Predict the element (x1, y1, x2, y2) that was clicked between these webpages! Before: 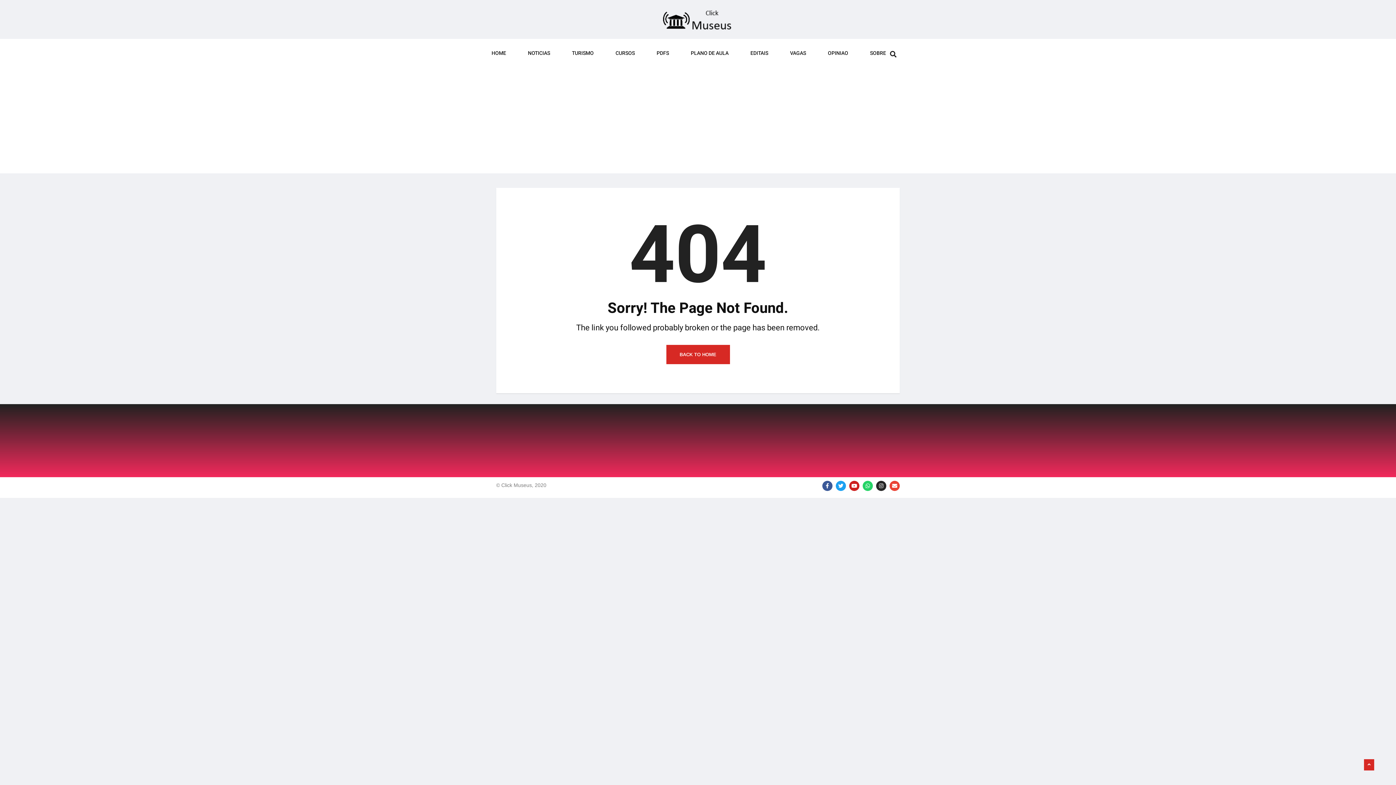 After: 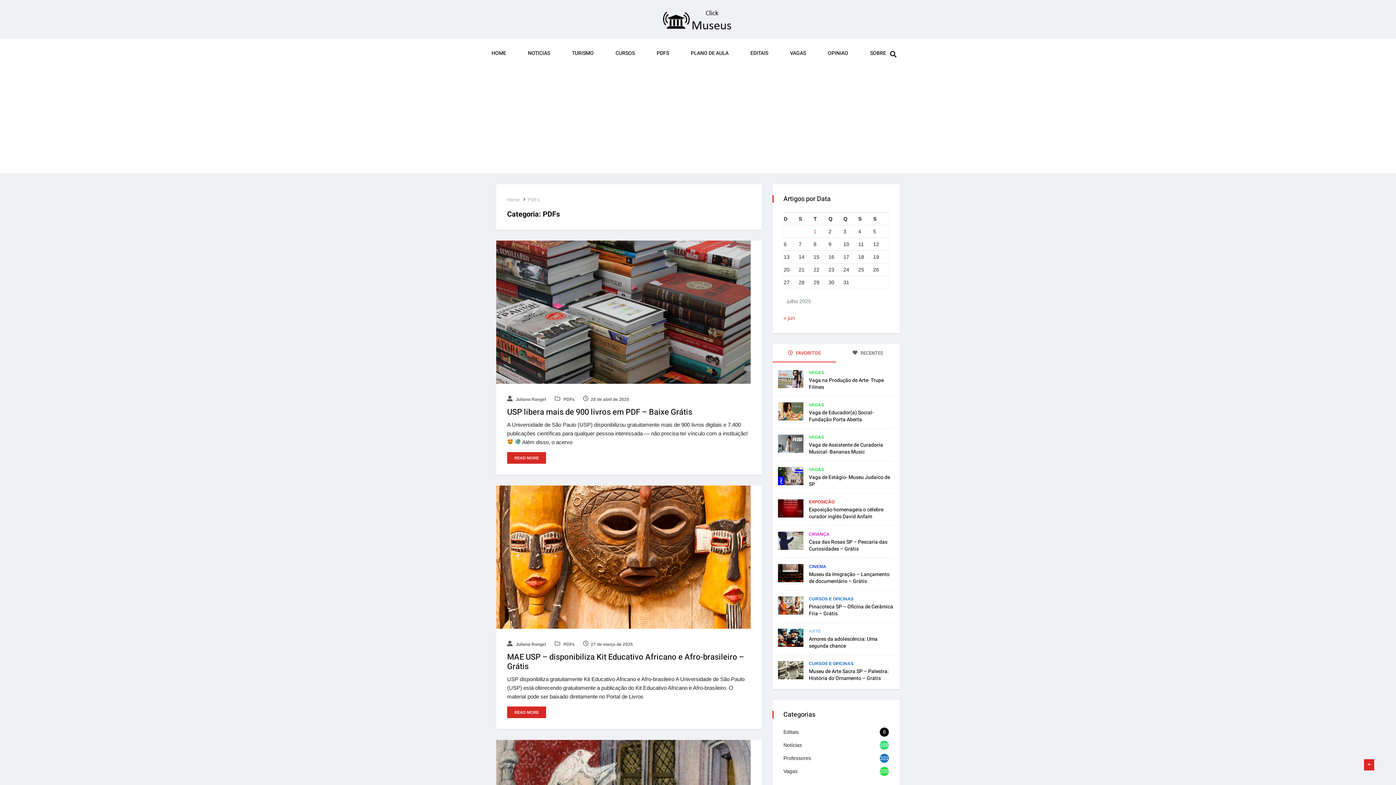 Action: bbox: (645, 38, 680, 68) label: PDFS